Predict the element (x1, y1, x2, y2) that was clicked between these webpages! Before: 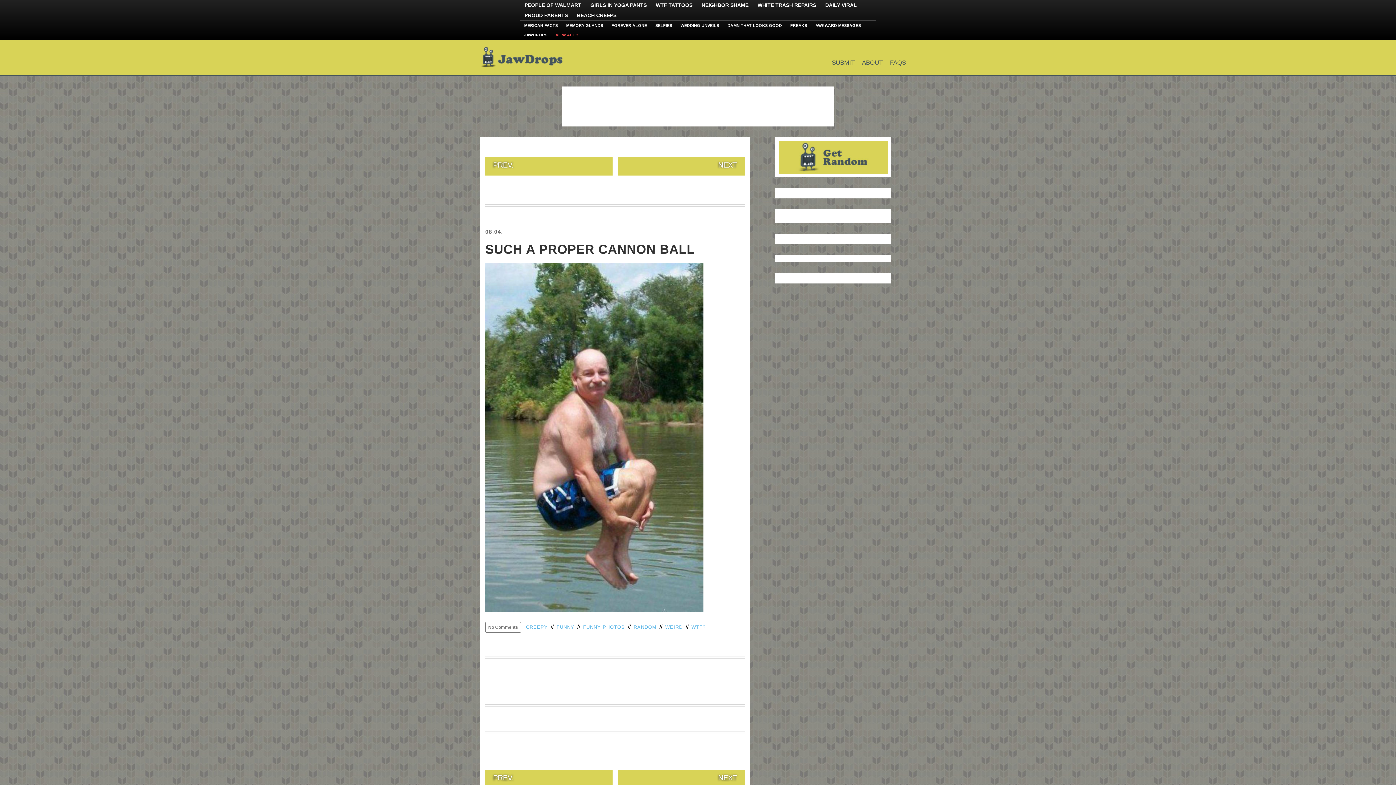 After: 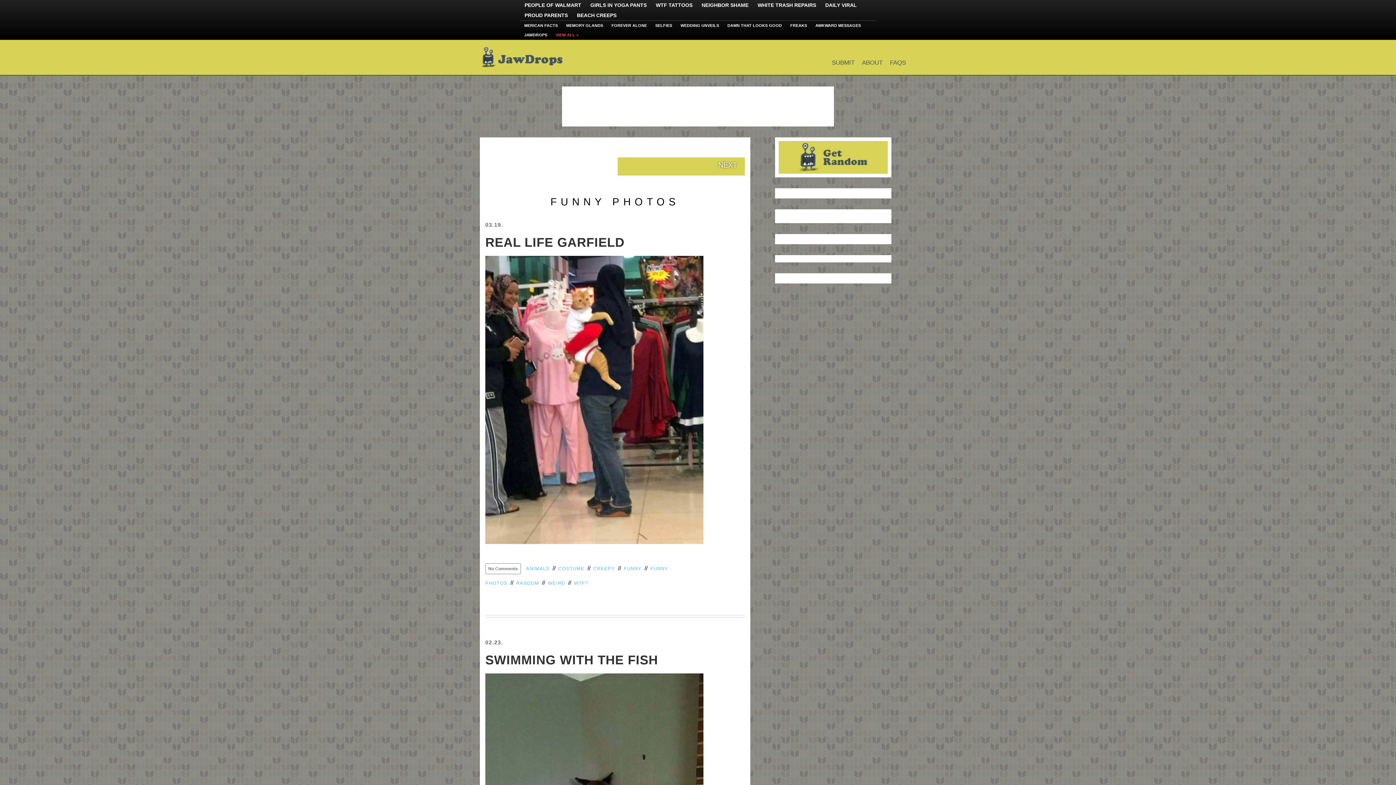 Action: bbox: (583, 623, 625, 630) label: FUNNY PHOTOS